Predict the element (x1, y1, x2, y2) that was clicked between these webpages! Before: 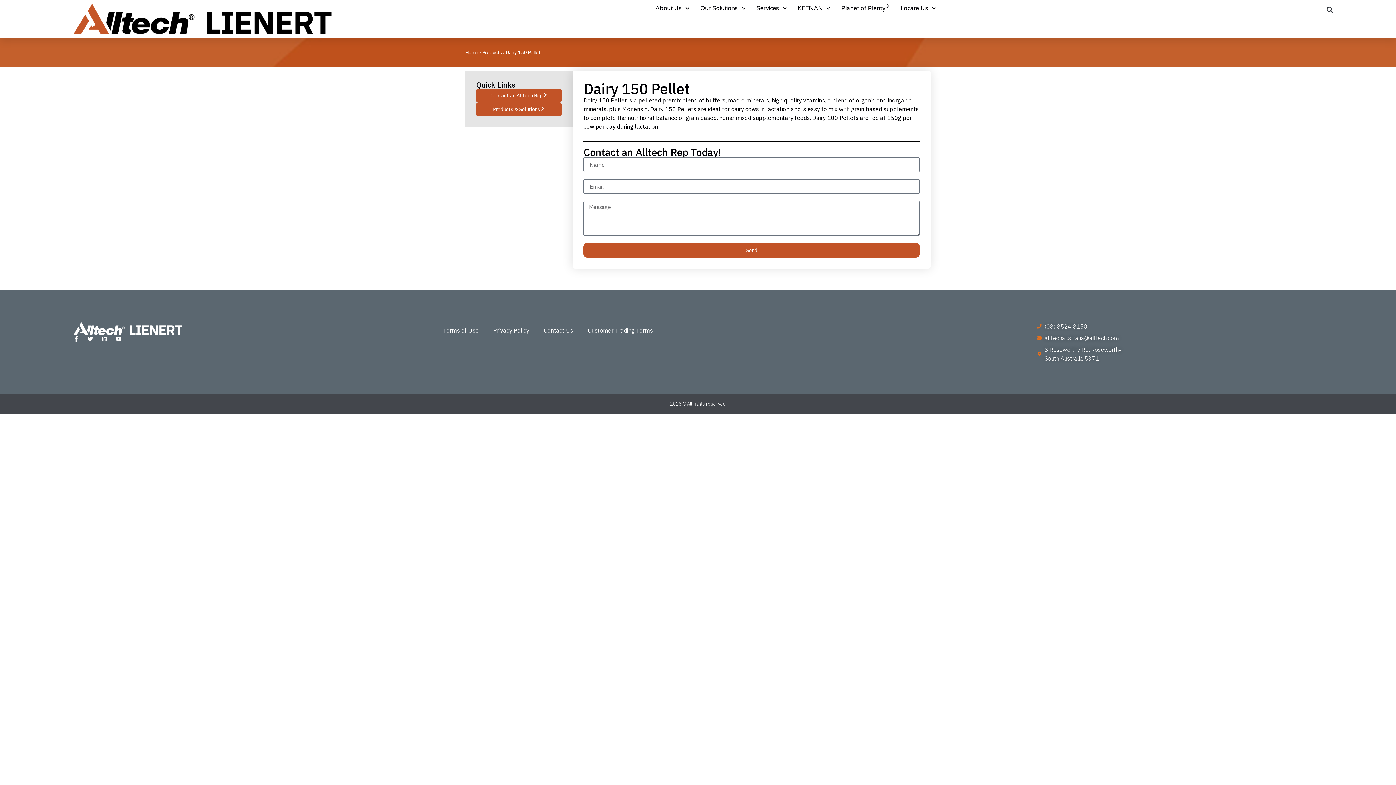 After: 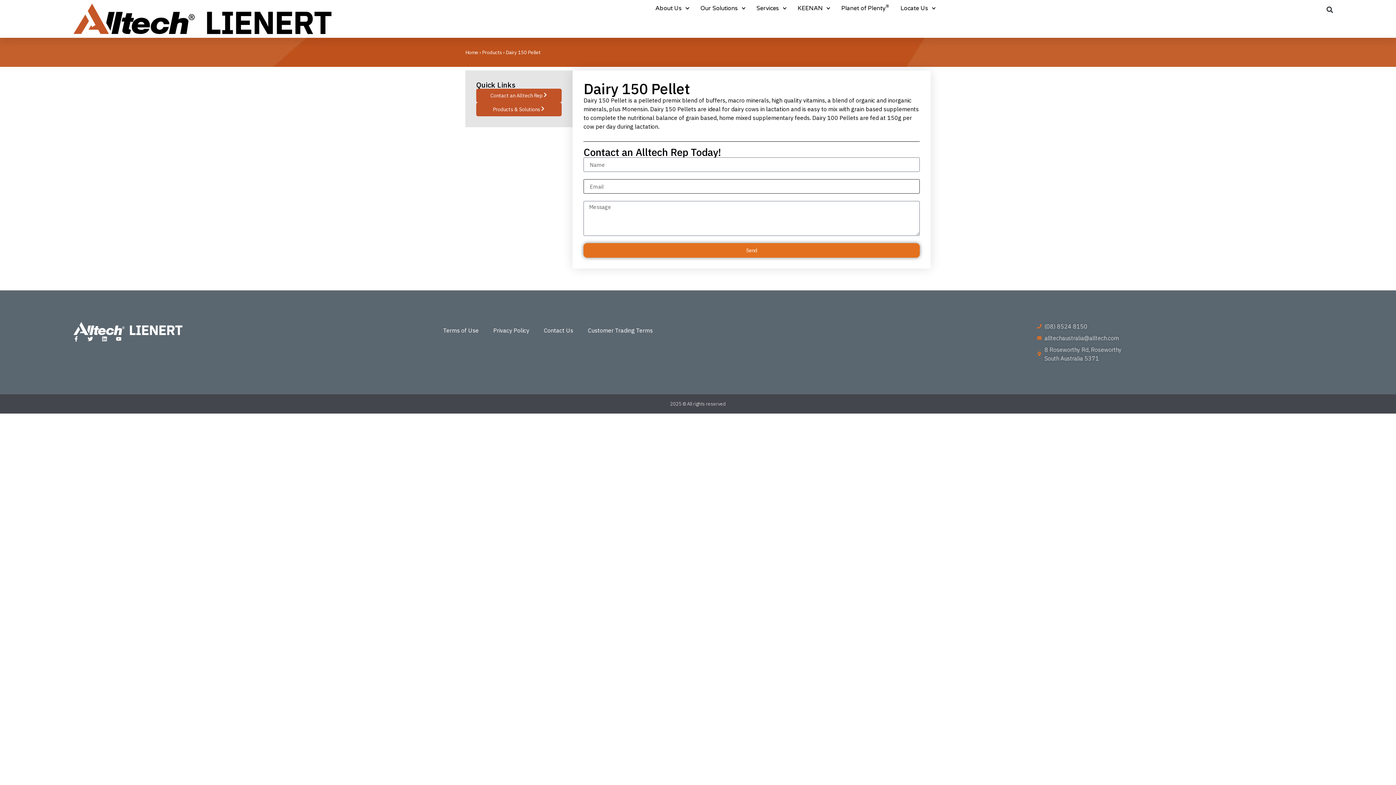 Action: label: Send bbox: (583, 243, 920, 257)